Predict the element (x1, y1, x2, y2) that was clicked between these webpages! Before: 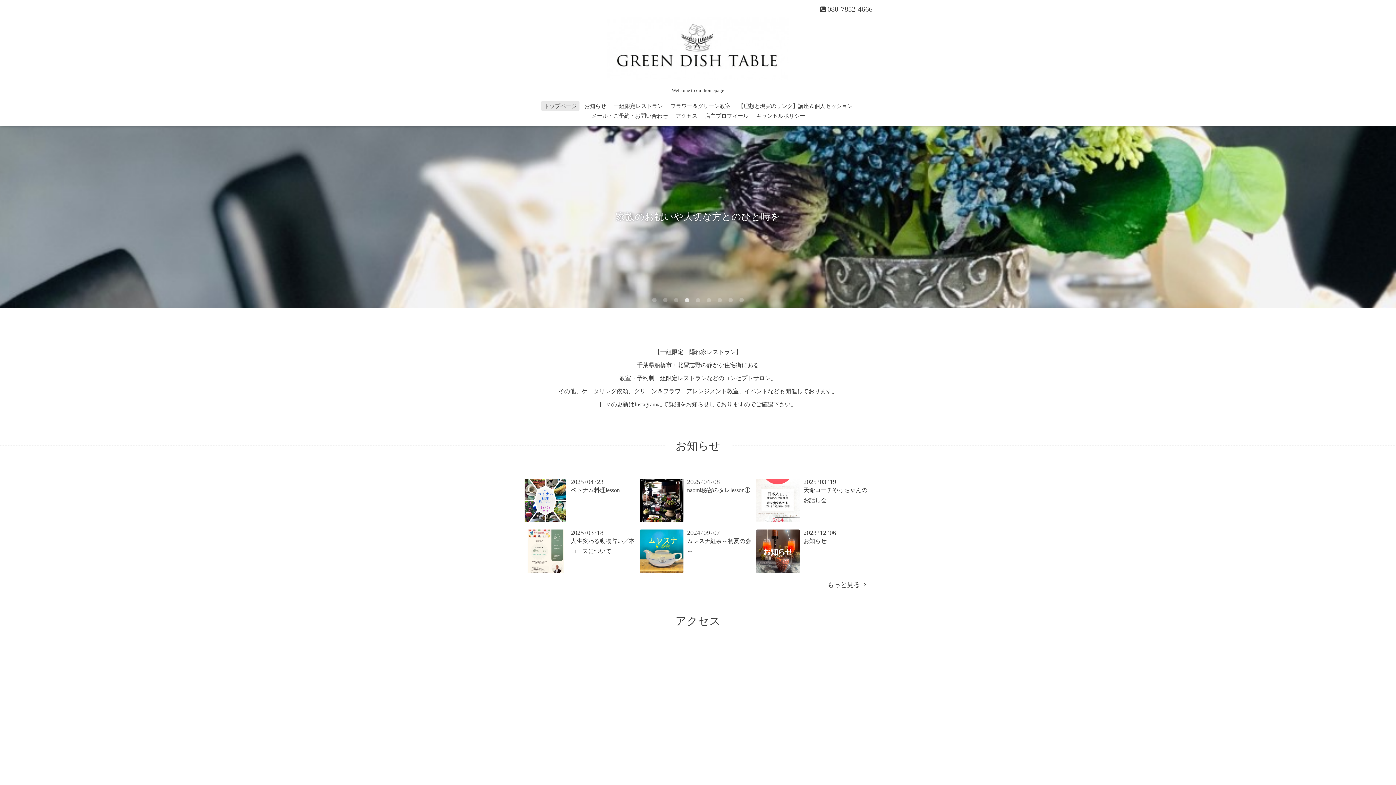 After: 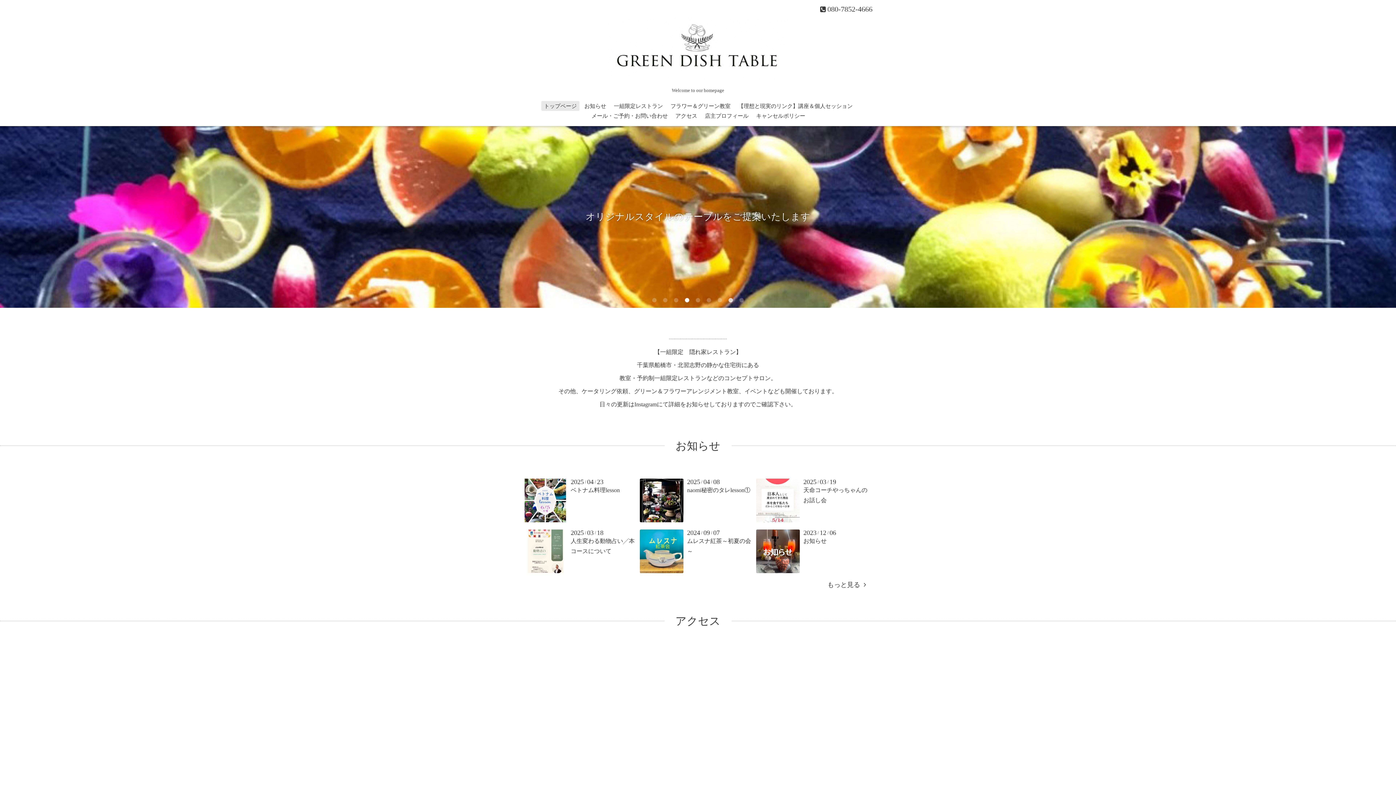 Action: bbox: (683, 297, 690, 304) label: 4